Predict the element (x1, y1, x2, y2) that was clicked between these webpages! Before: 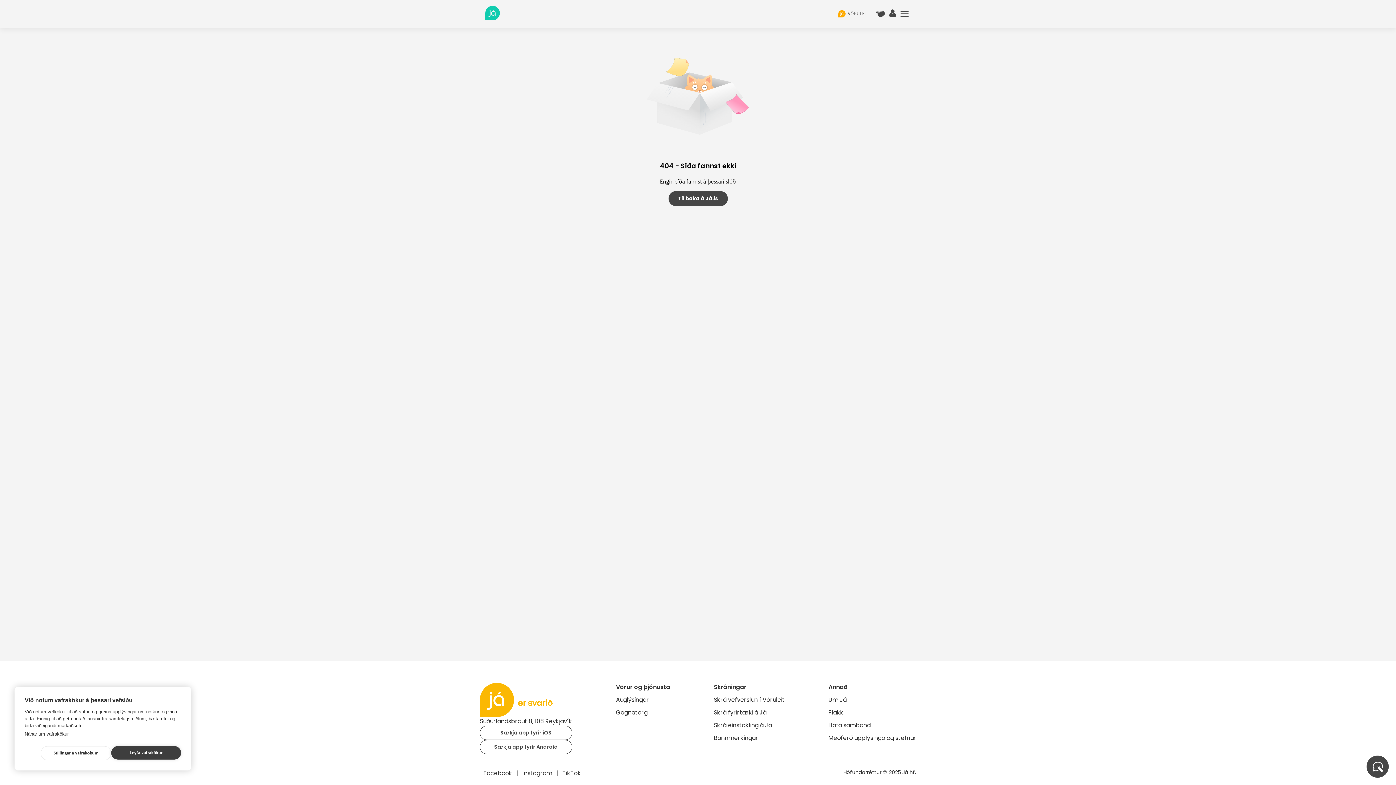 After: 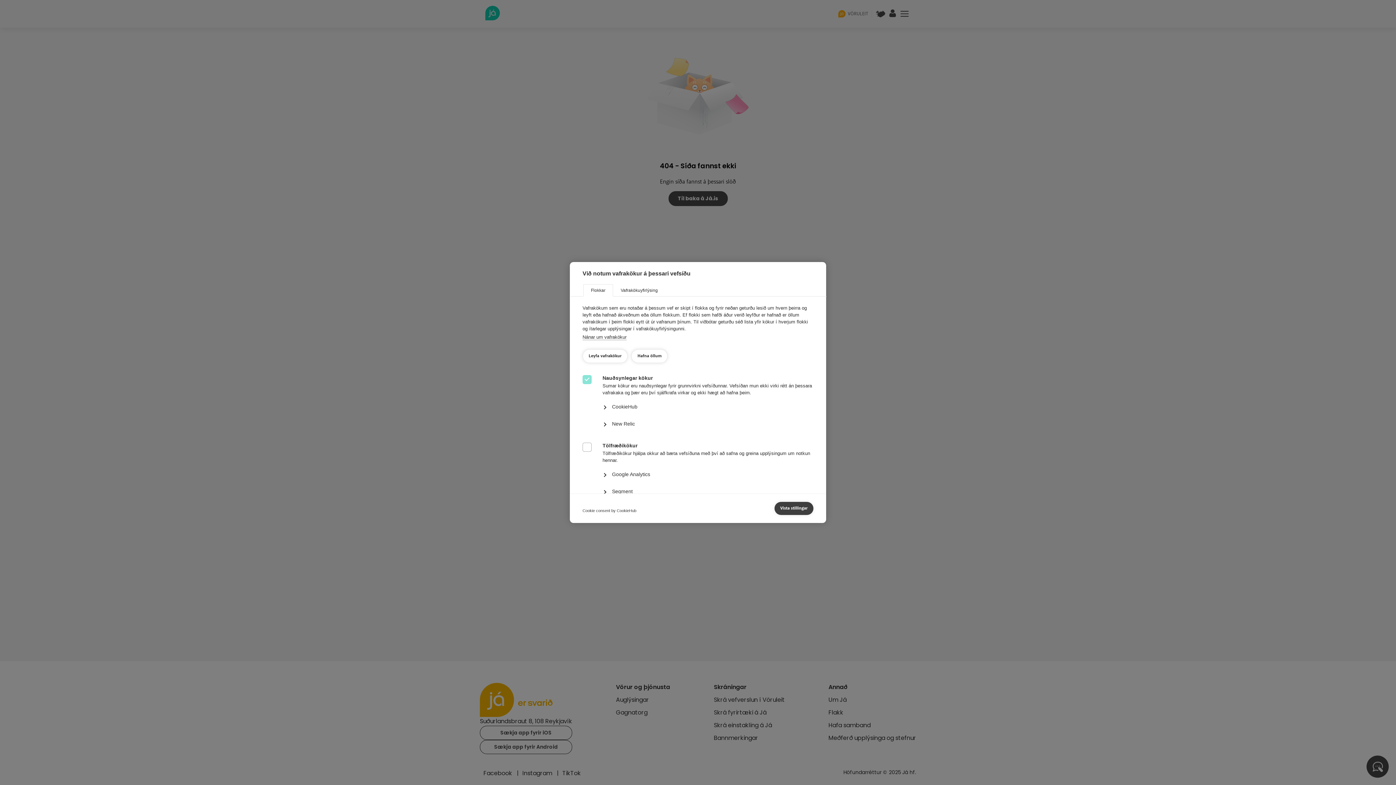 Action: label: Stillingar á vafrakökum bbox: (40, 746, 111, 760)